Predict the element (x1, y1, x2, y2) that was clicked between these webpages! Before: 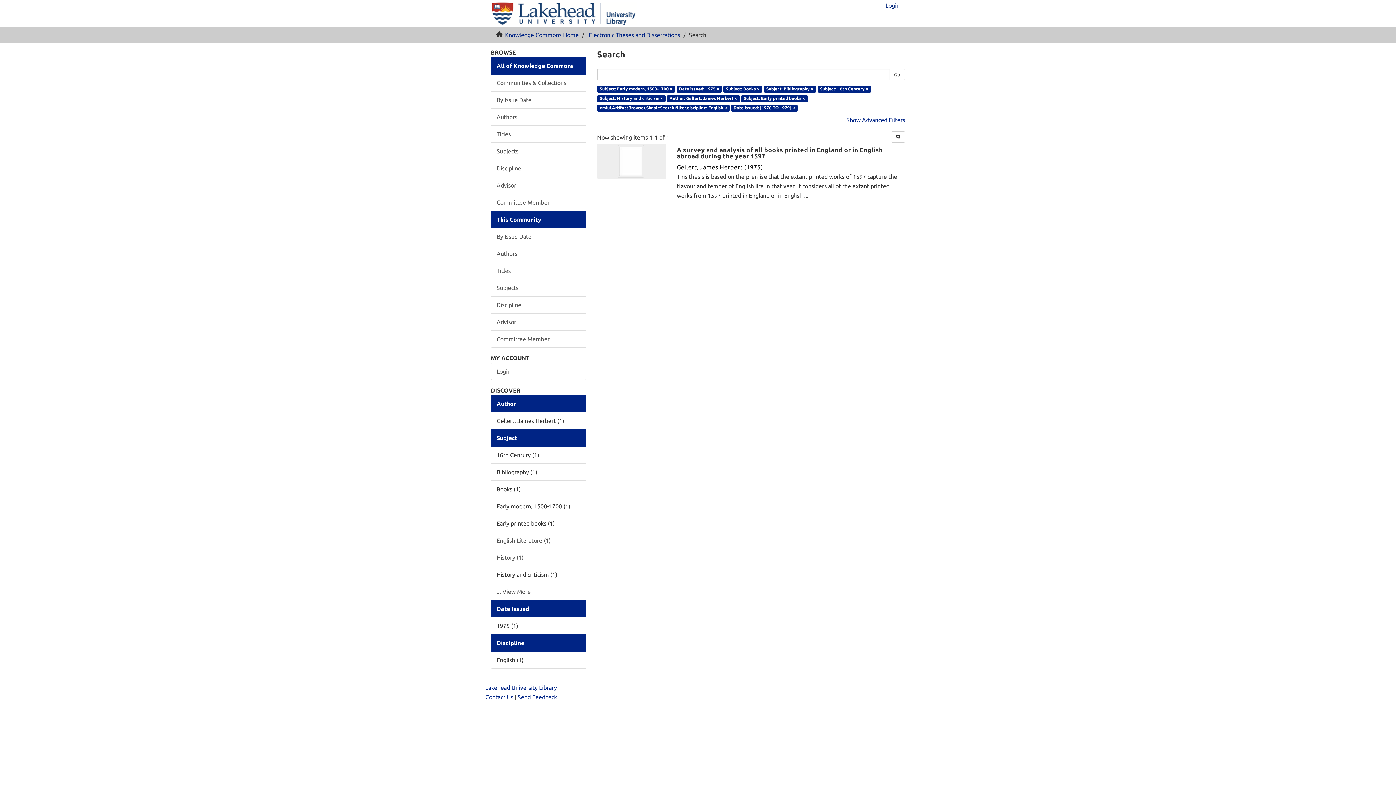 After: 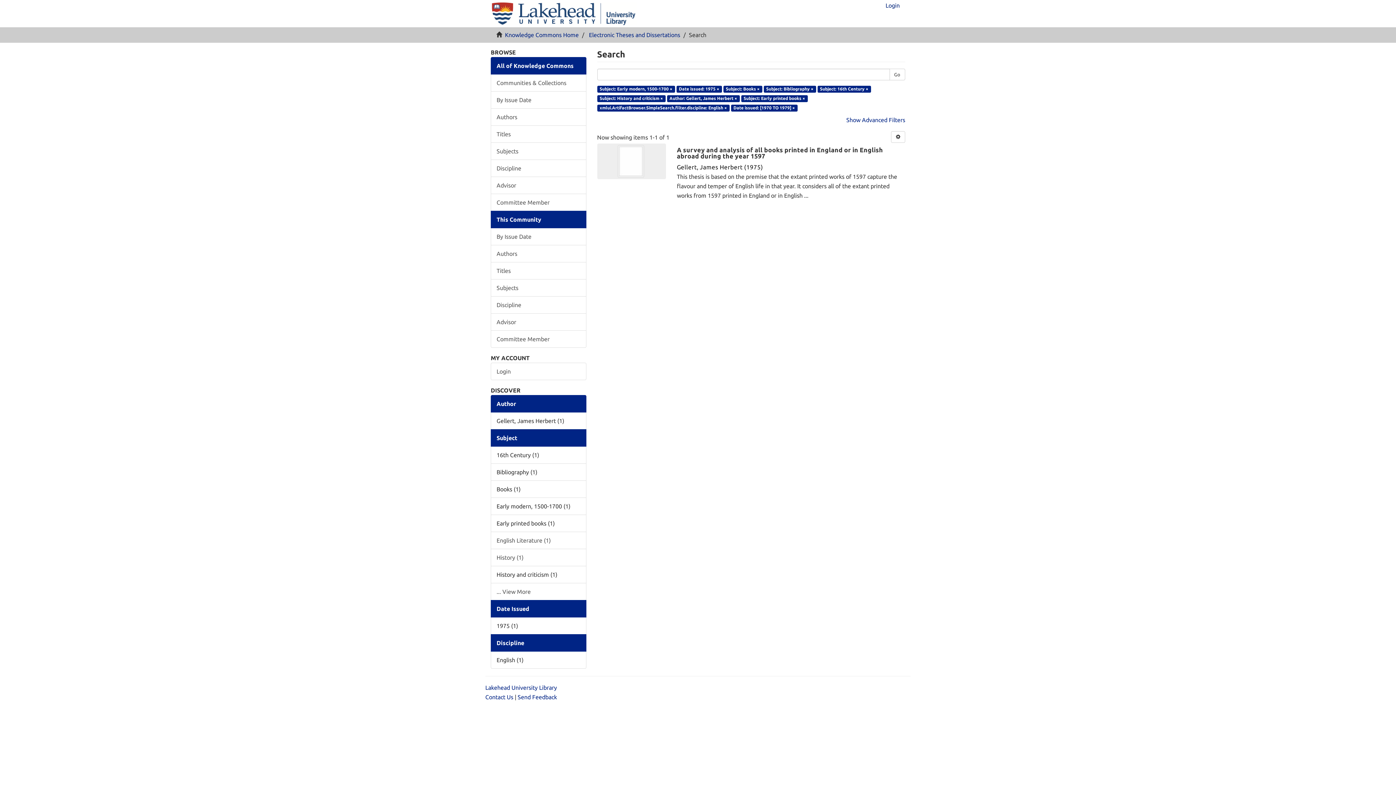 Action: label: All of Knowledge Commons bbox: (490, 57, 586, 74)